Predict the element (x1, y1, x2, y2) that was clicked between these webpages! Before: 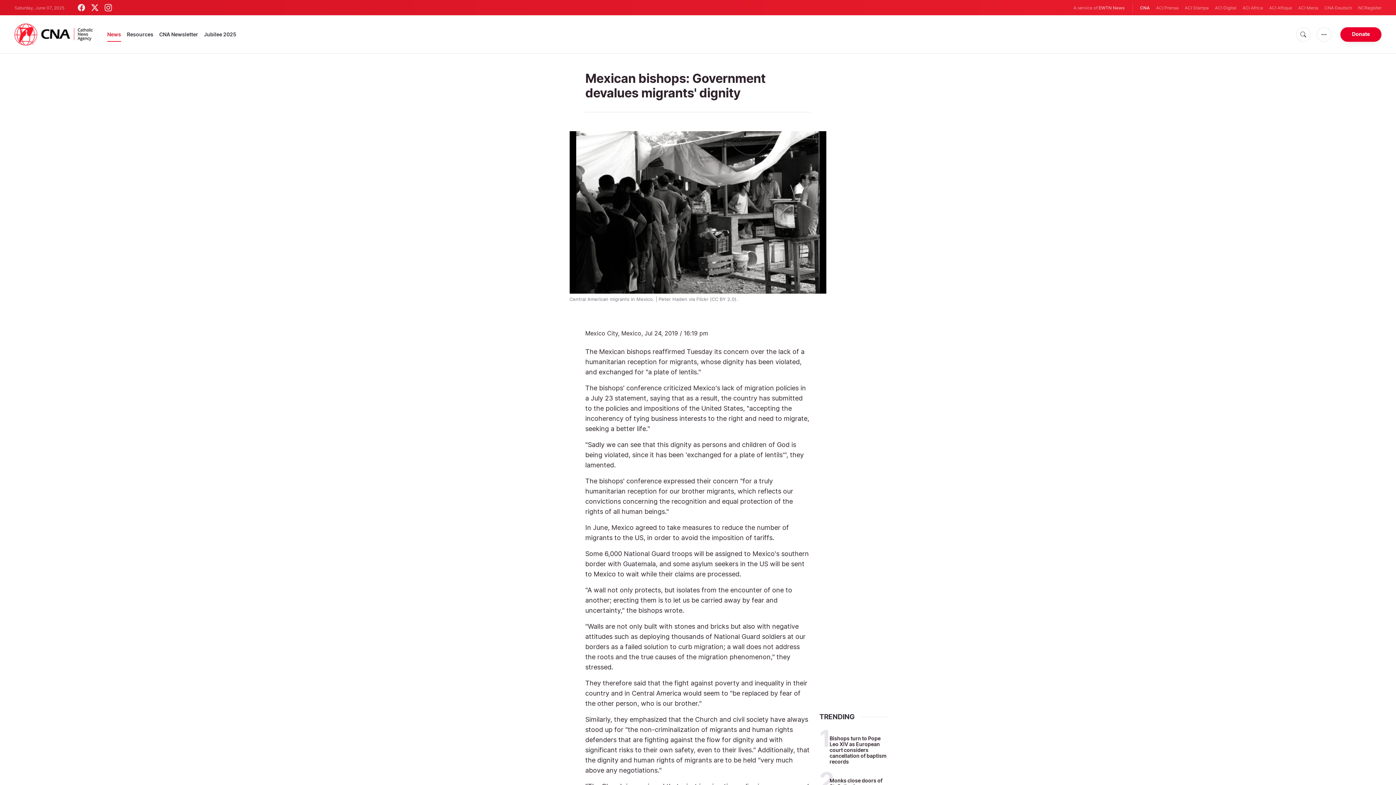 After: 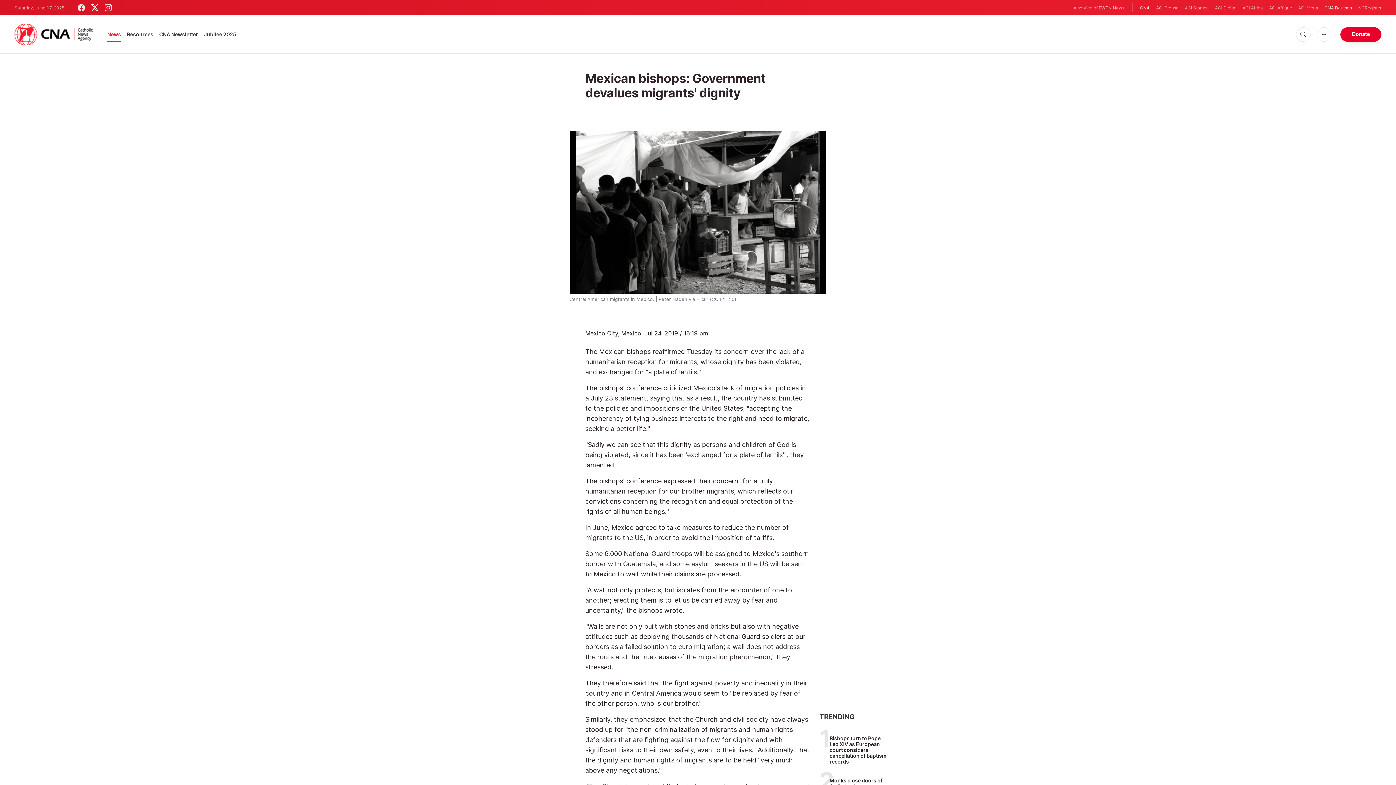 Action: label: CNA Deutsch bbox: (1324, 4, 1352, 11)